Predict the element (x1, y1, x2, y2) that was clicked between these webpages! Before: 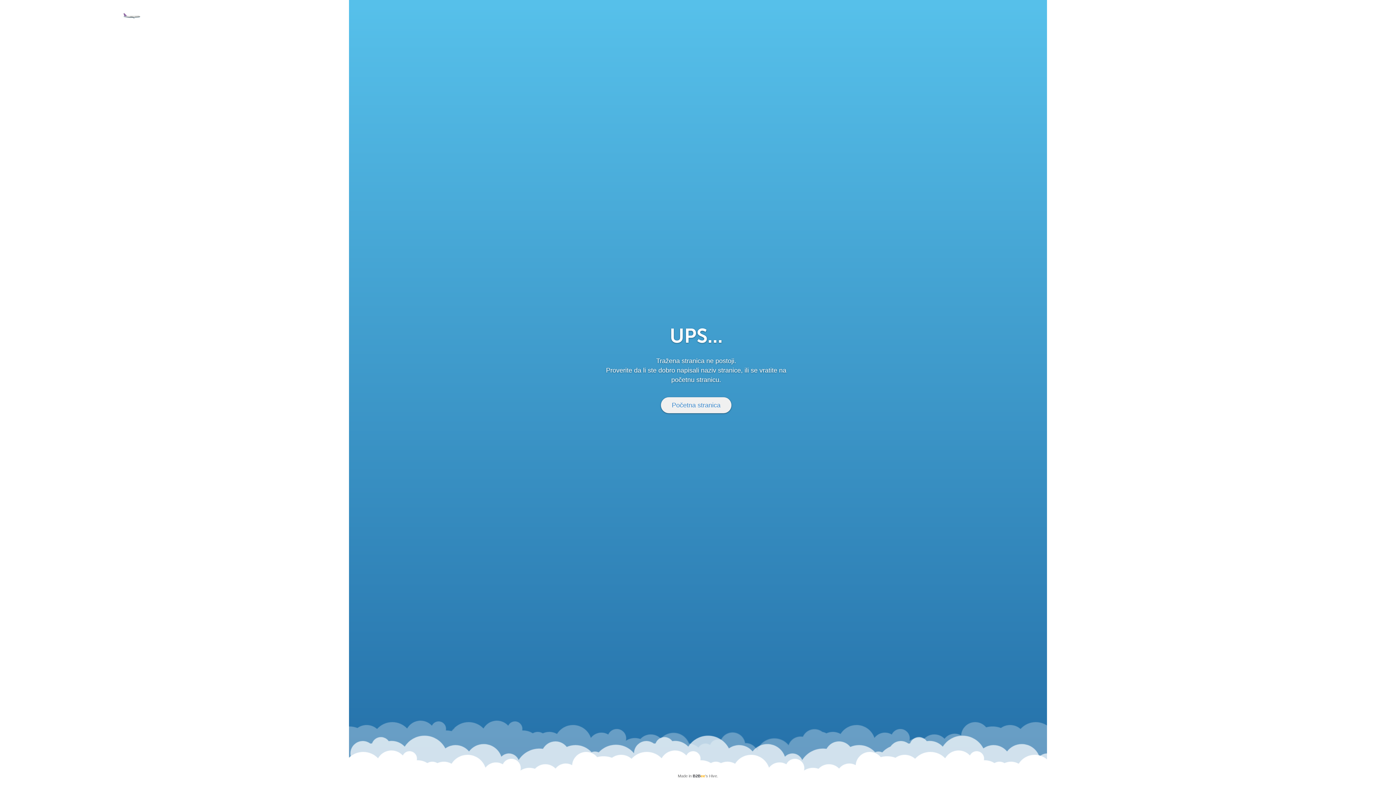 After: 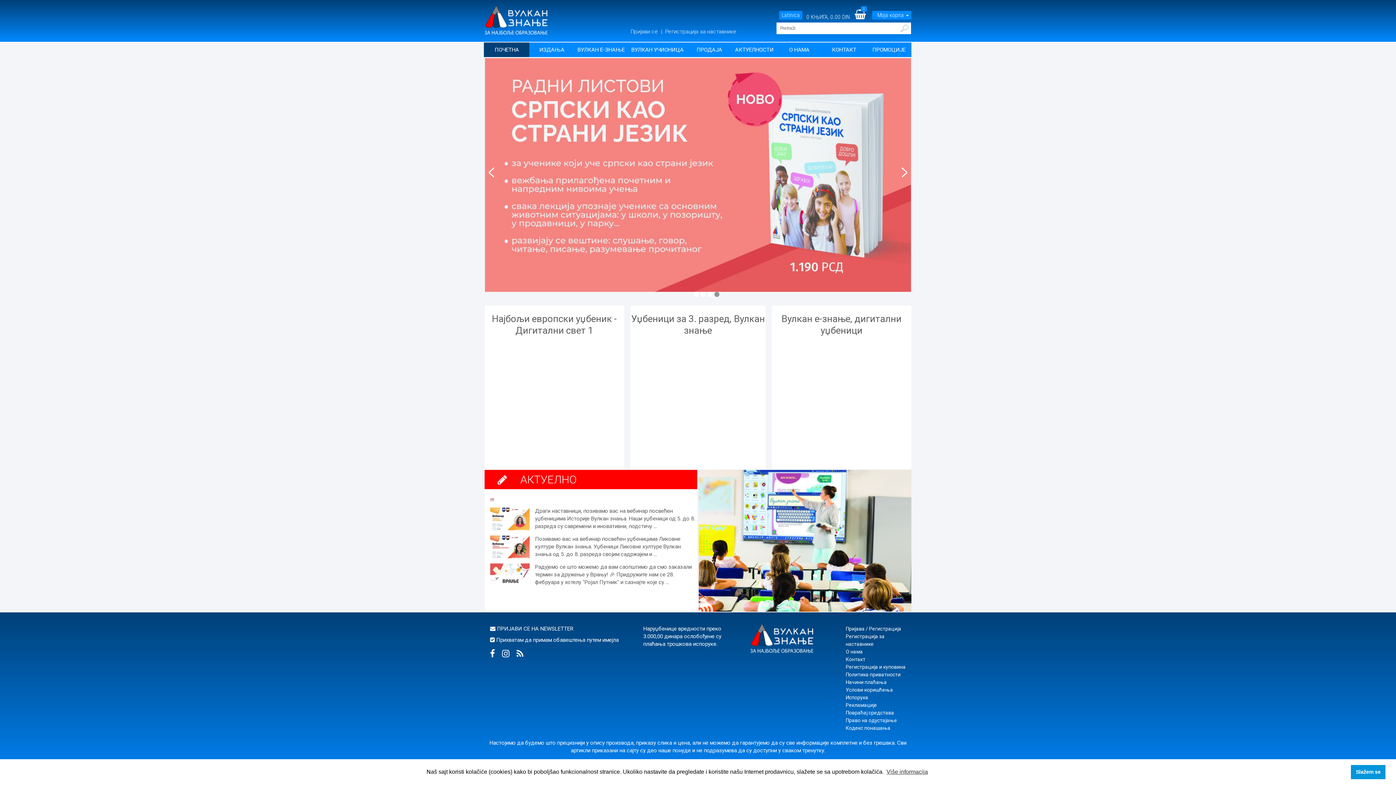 Action: label: Početna stranica bbox: (661, 397, 731, 413)